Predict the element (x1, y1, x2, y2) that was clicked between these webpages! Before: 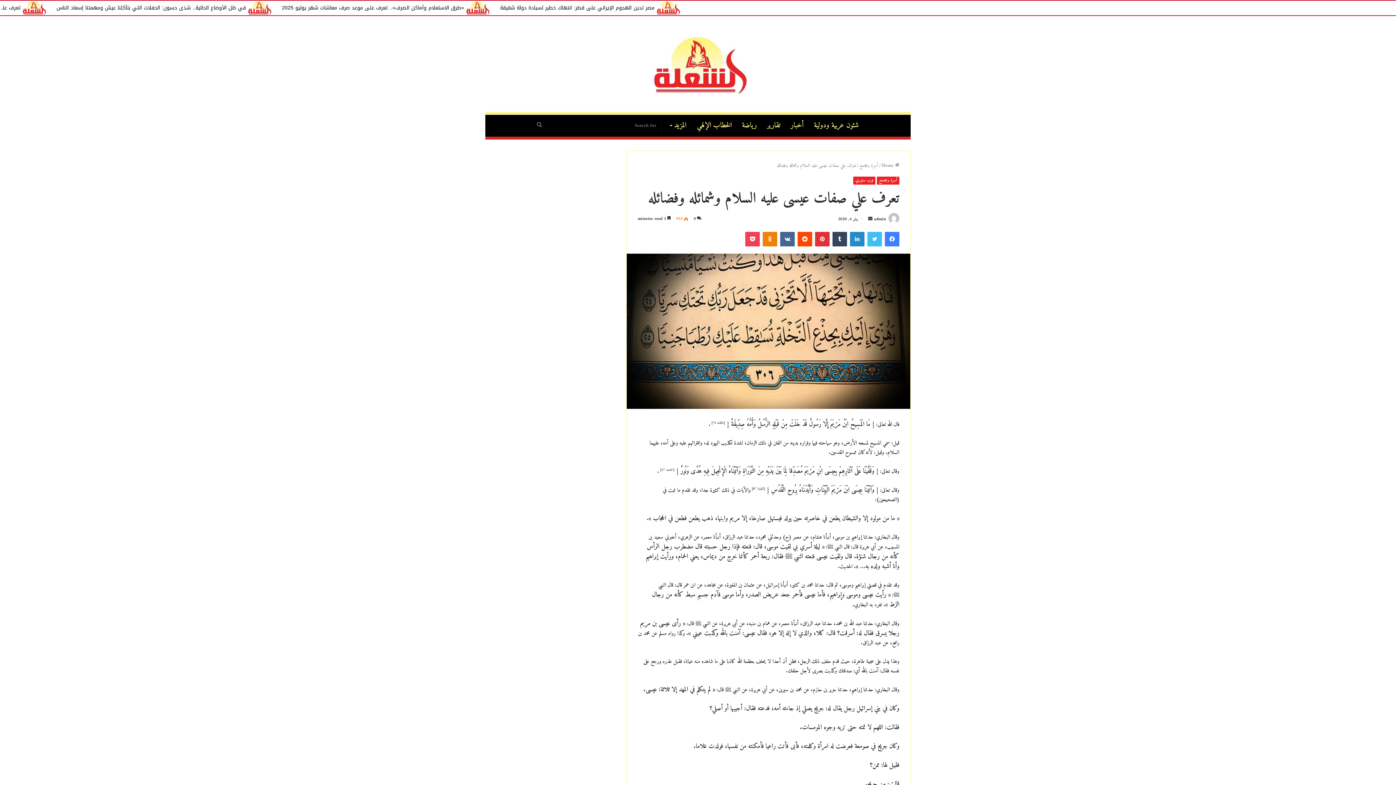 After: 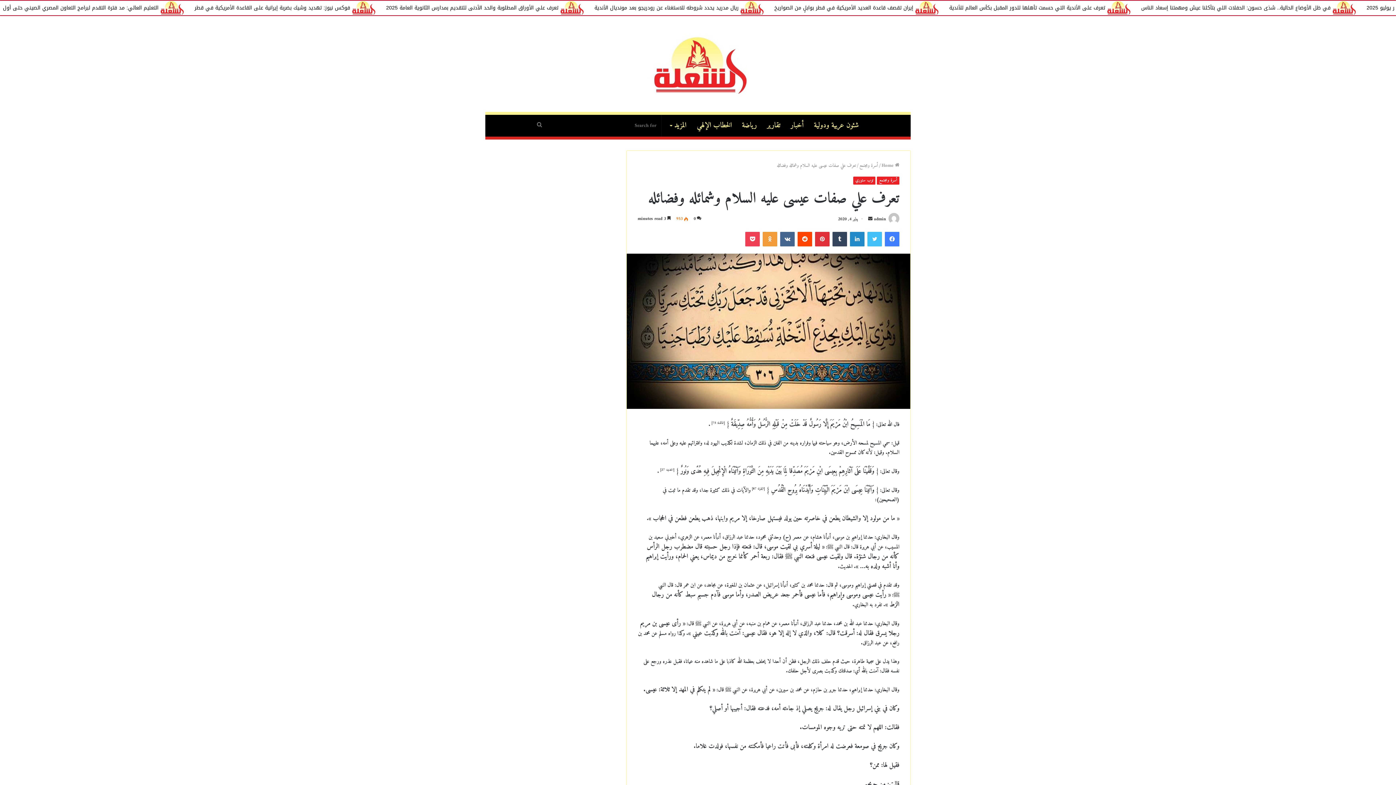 Action: bbox: (762, 232, 777, 246) label: Odnoklassniki